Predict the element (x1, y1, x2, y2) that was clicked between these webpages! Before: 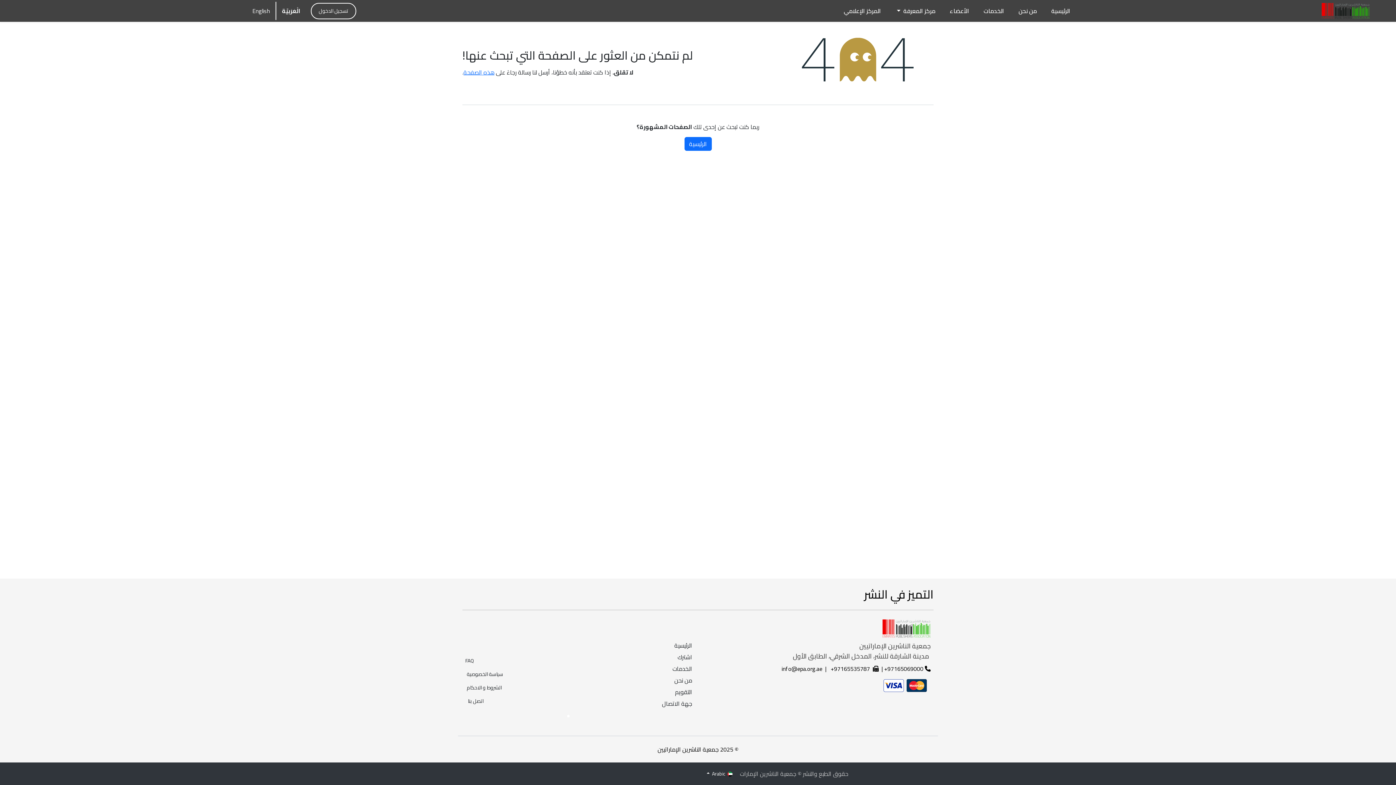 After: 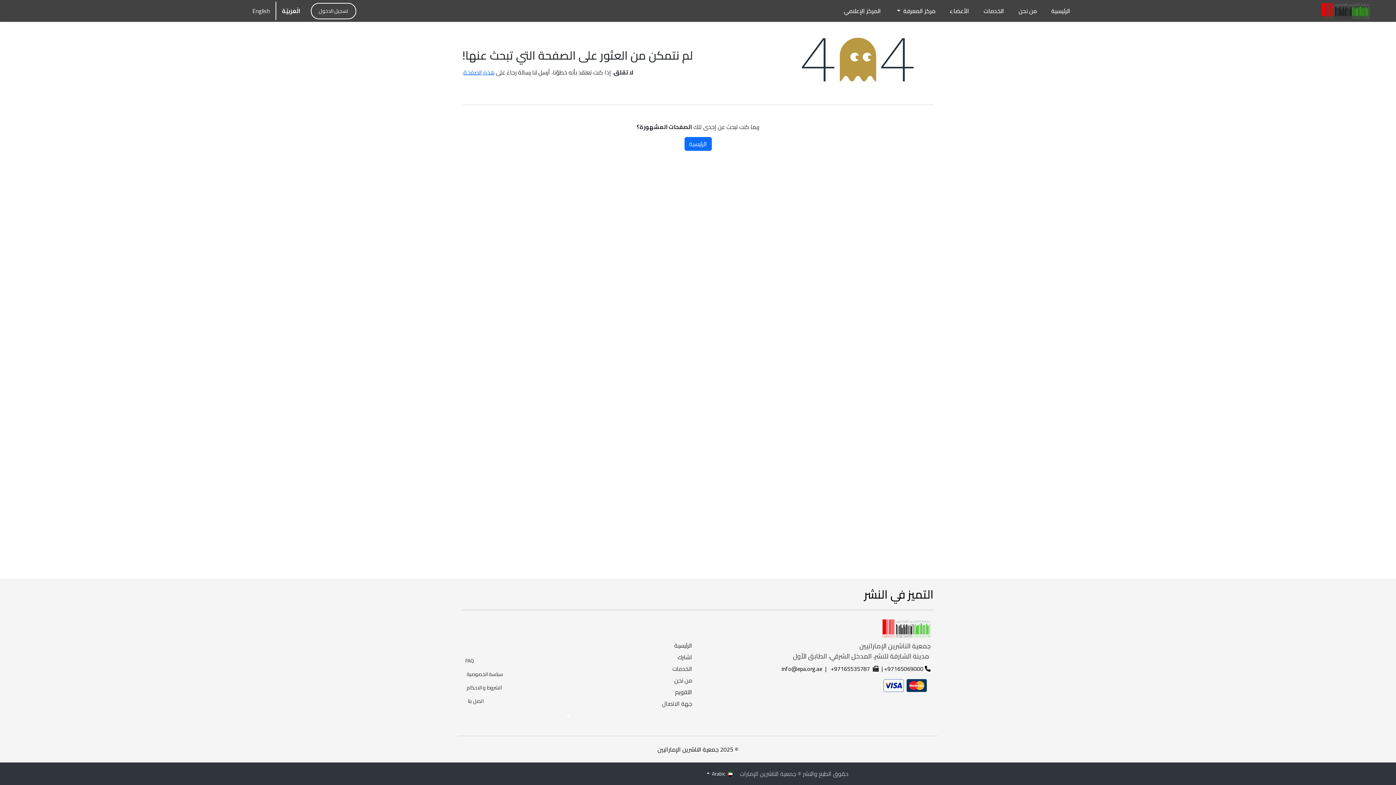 Action: bbox: (282, 6, 300, 15) label: الْعَرَبيّة